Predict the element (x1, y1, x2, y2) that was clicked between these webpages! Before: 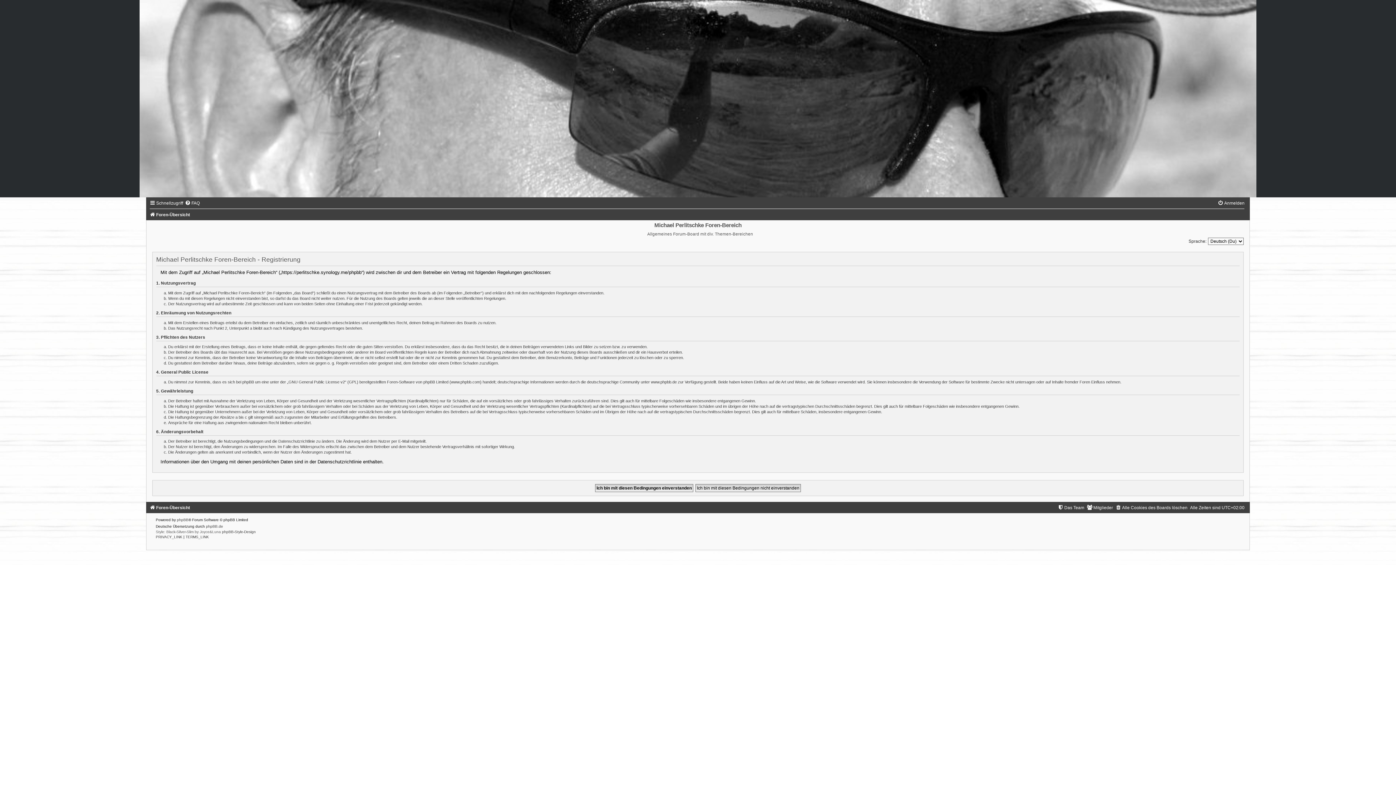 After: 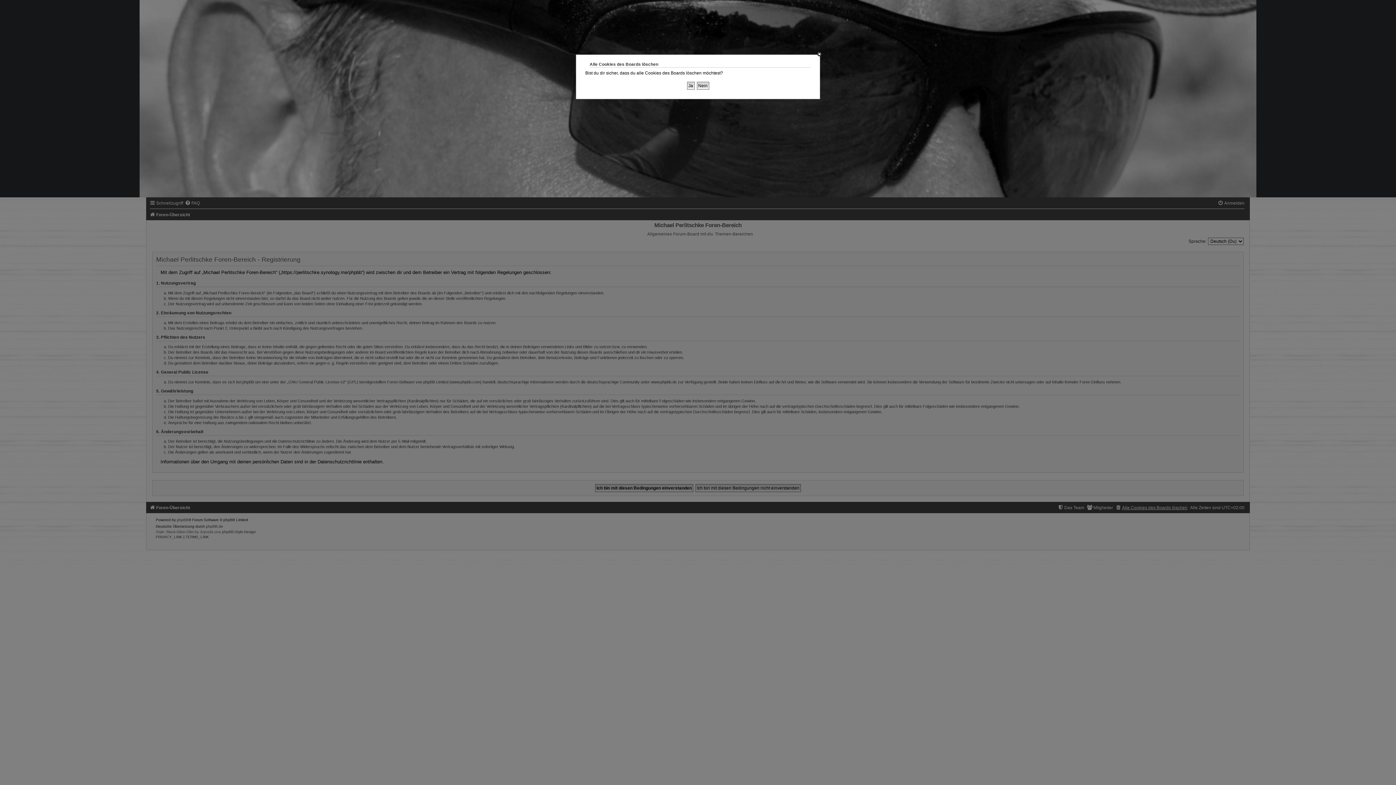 Action: label: Alle Cookies des Boards löschen bbox: (1115, 505, 1187, 510)